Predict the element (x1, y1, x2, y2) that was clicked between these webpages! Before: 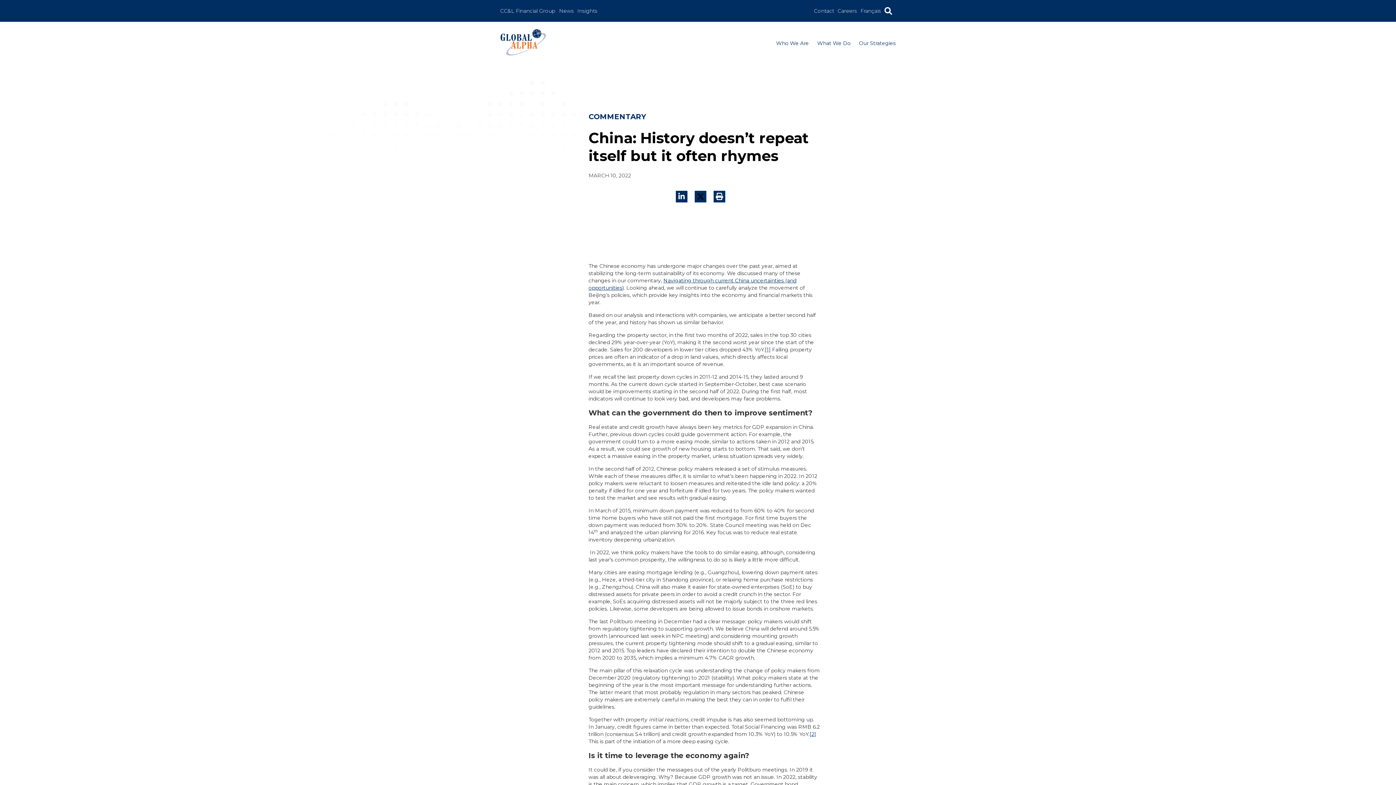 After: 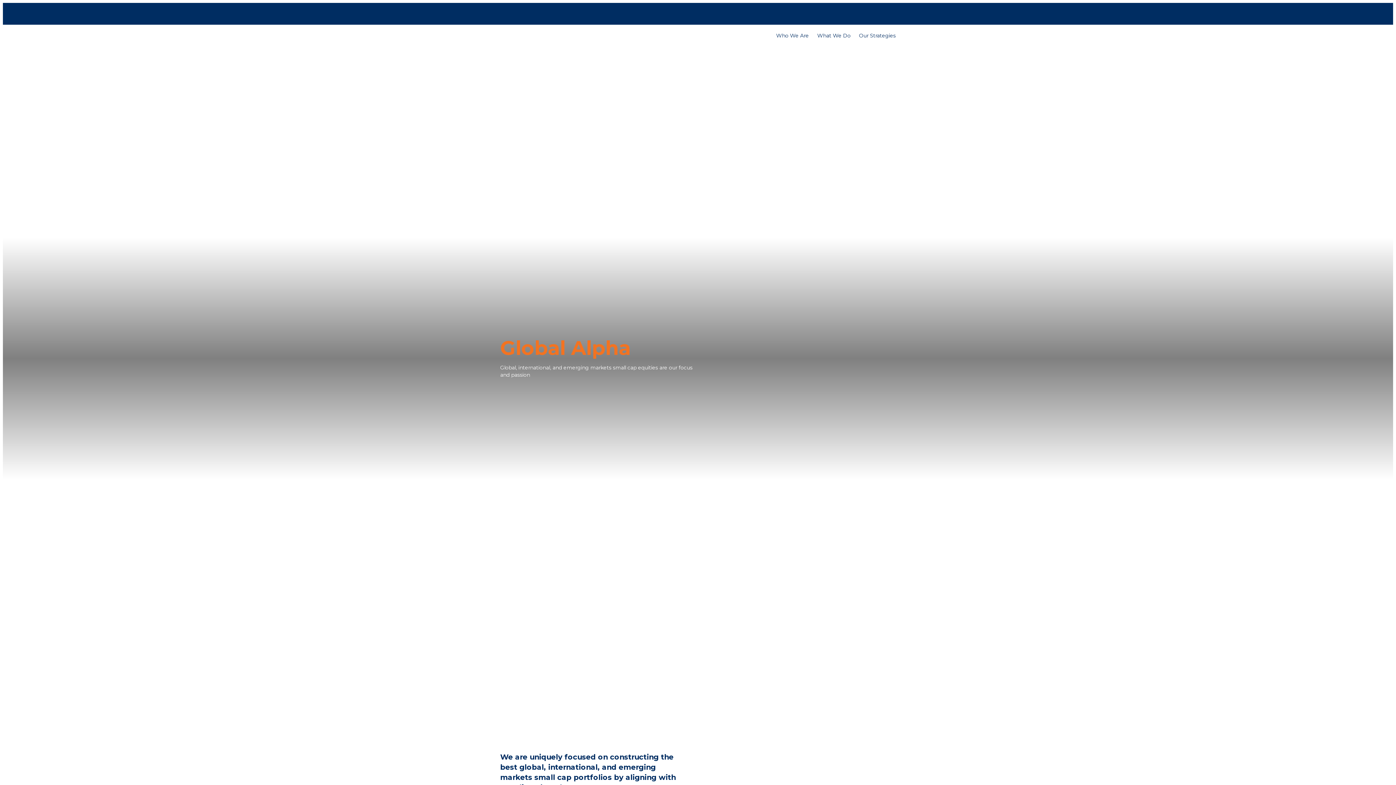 Action: bbox: (500, 29, 546, 57)